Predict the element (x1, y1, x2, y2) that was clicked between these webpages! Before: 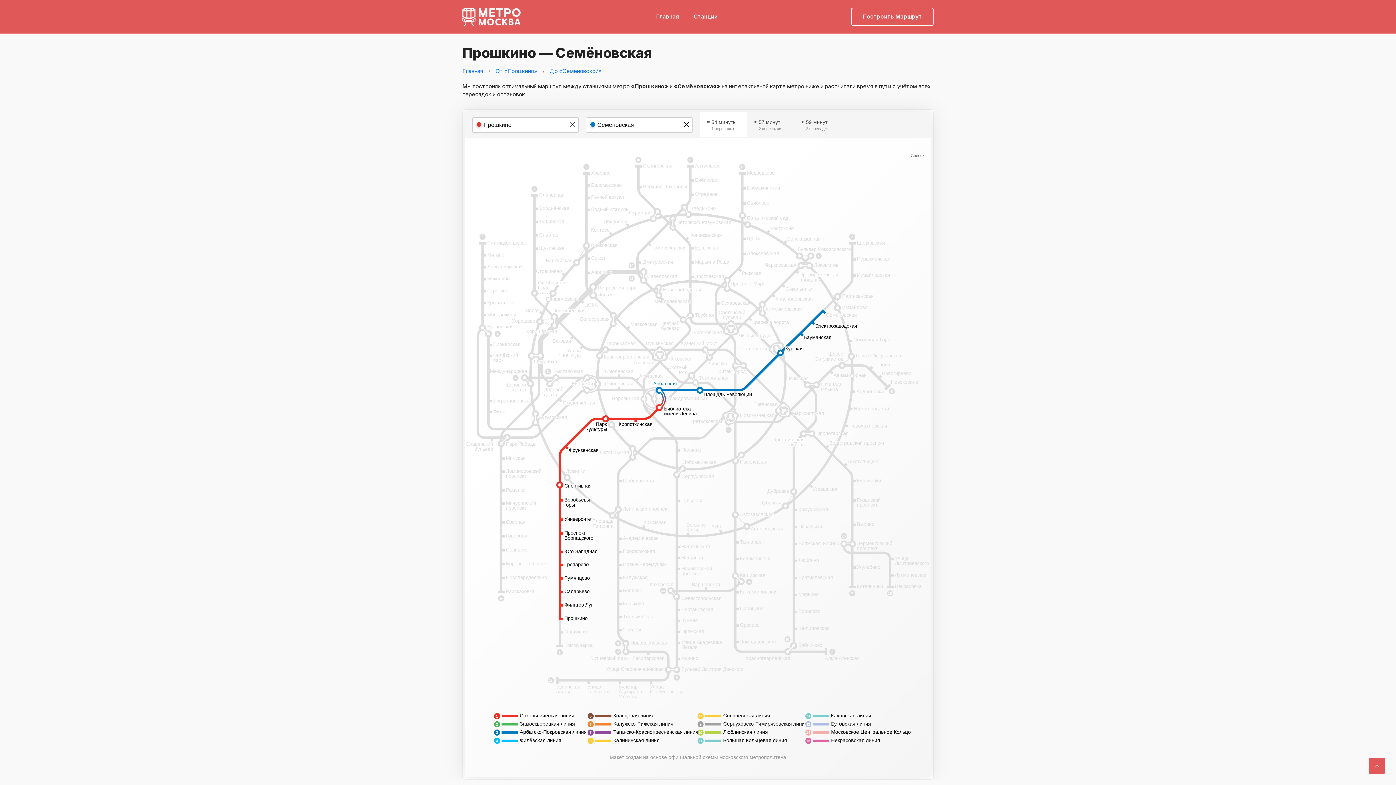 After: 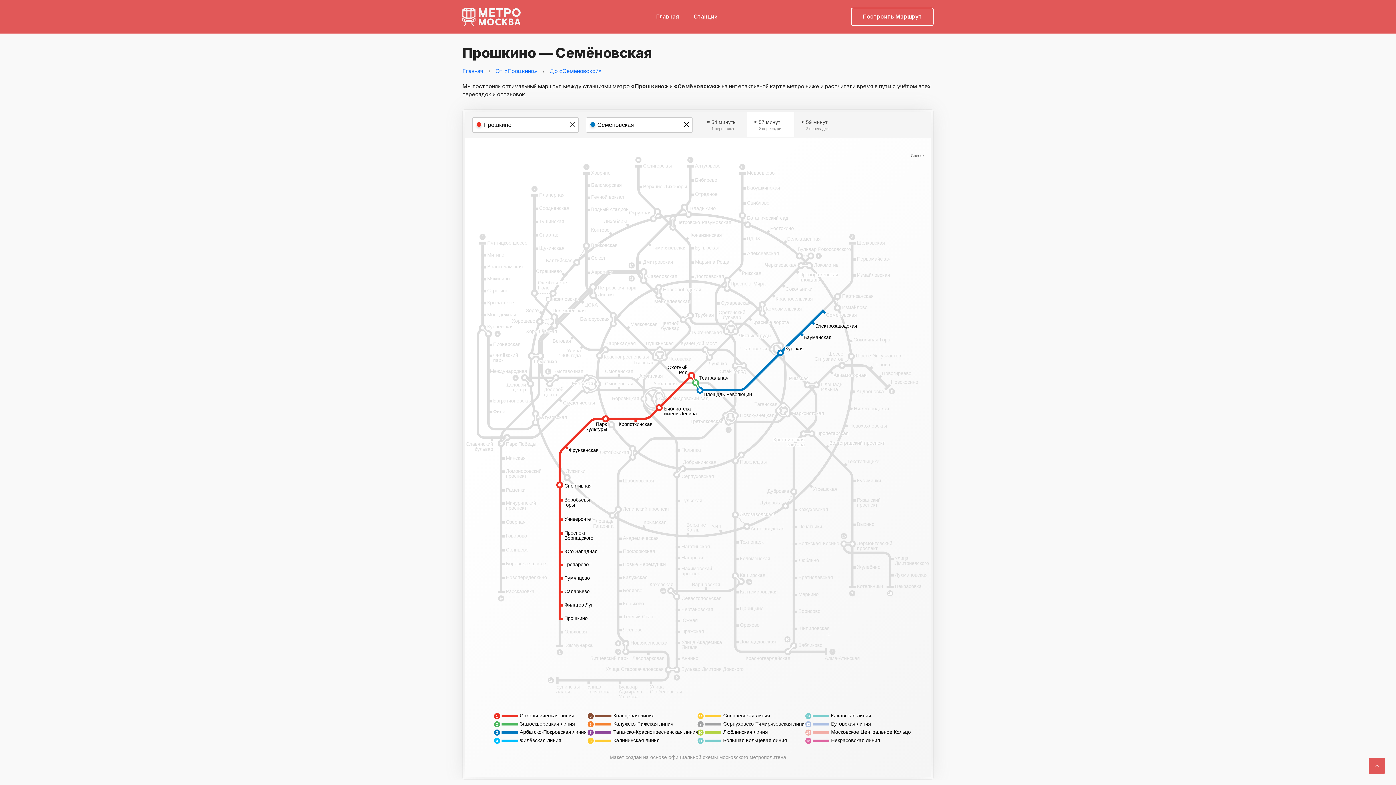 Action: bbox: (747, 112, 794, 136) label: ≈ 57 минут
2 пересадки